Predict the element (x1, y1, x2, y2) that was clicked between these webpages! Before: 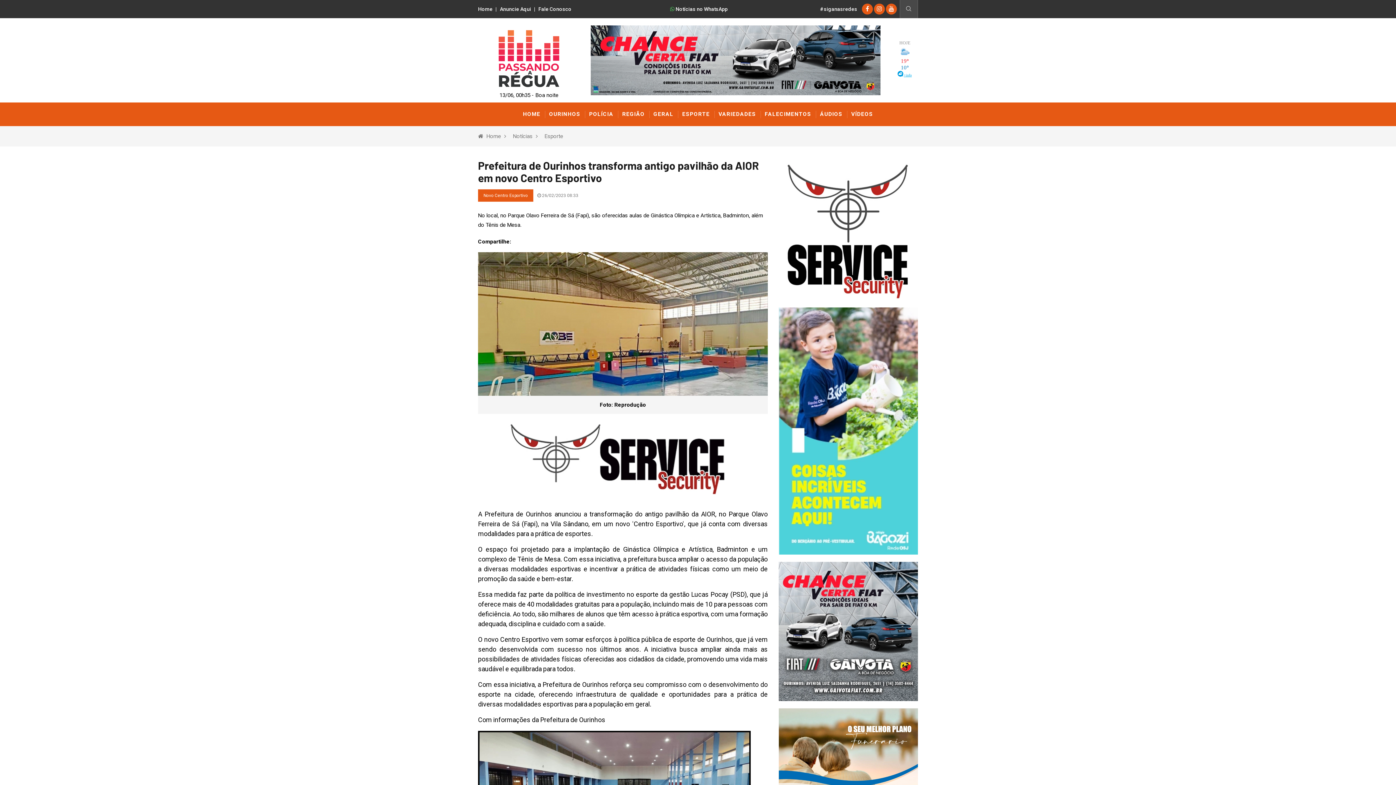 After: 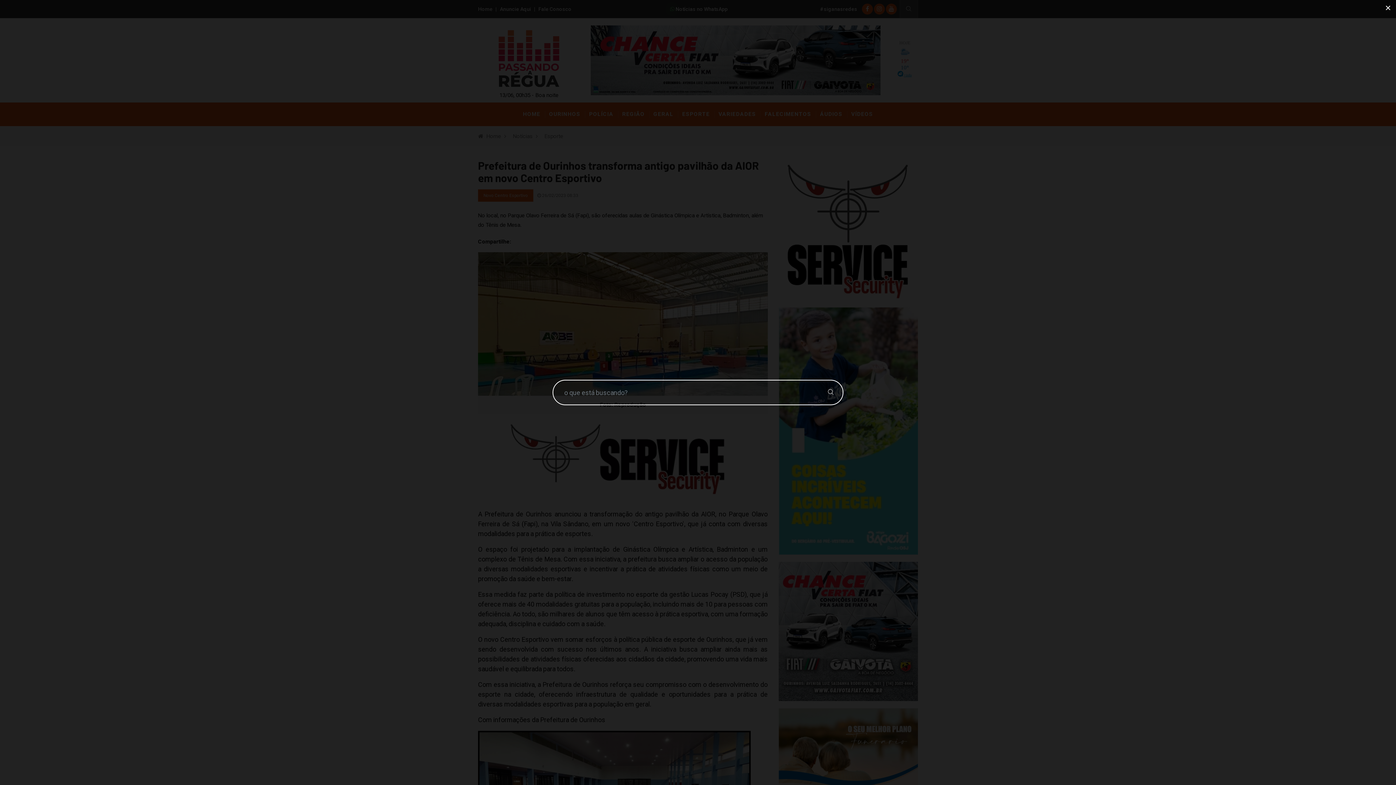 Action: label: Busca bbox: (900, 2, 917, 15)